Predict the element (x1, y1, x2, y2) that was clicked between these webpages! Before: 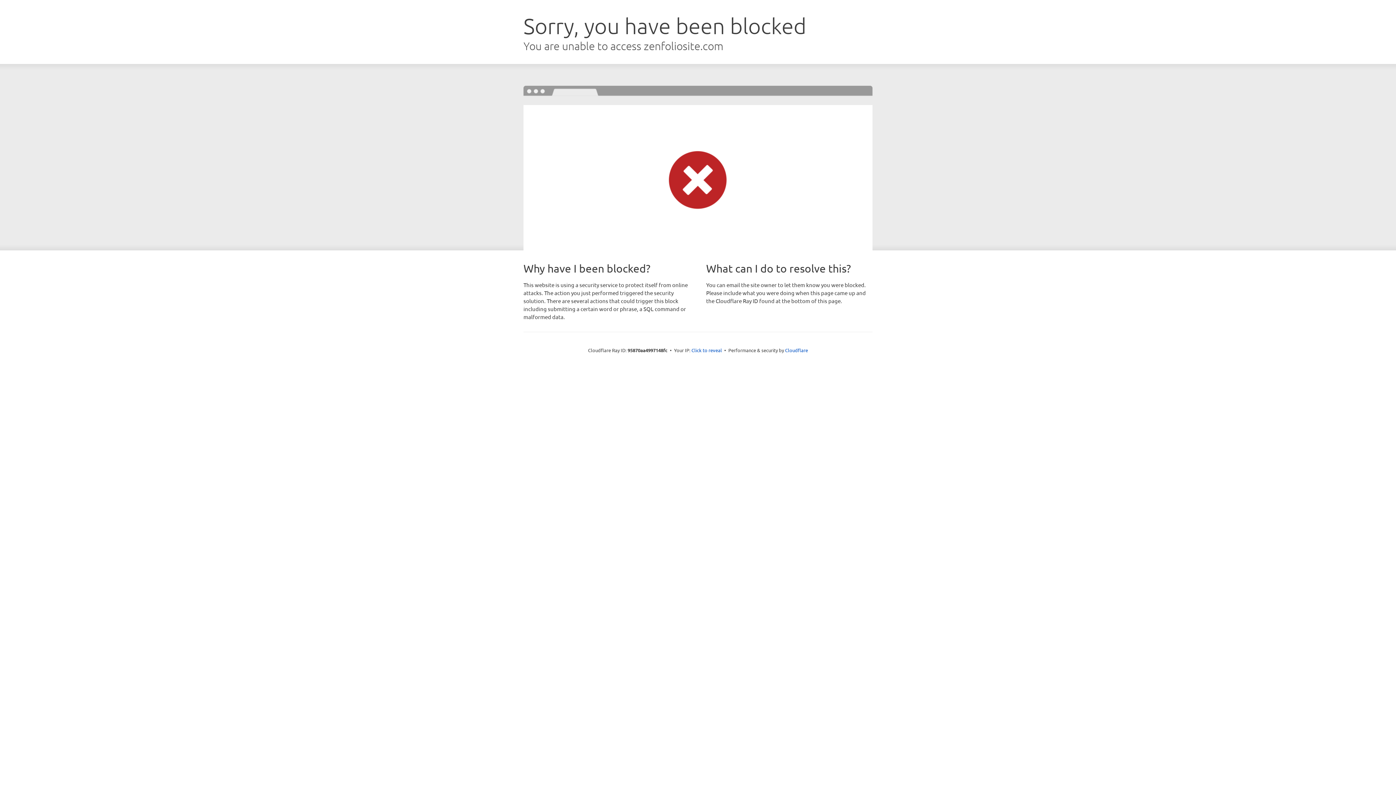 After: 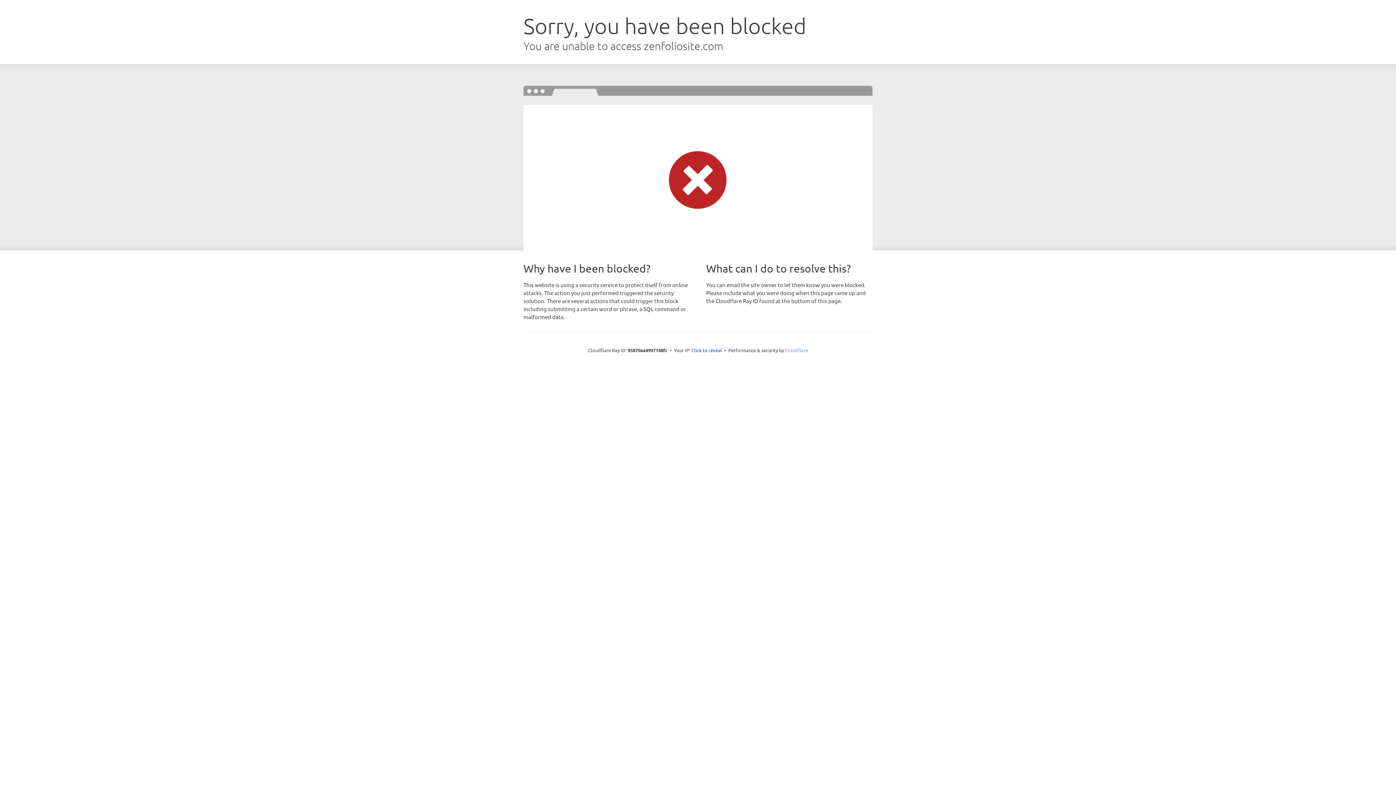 Action: bbox: (785, 347, 808, 353) label: Cloudflare